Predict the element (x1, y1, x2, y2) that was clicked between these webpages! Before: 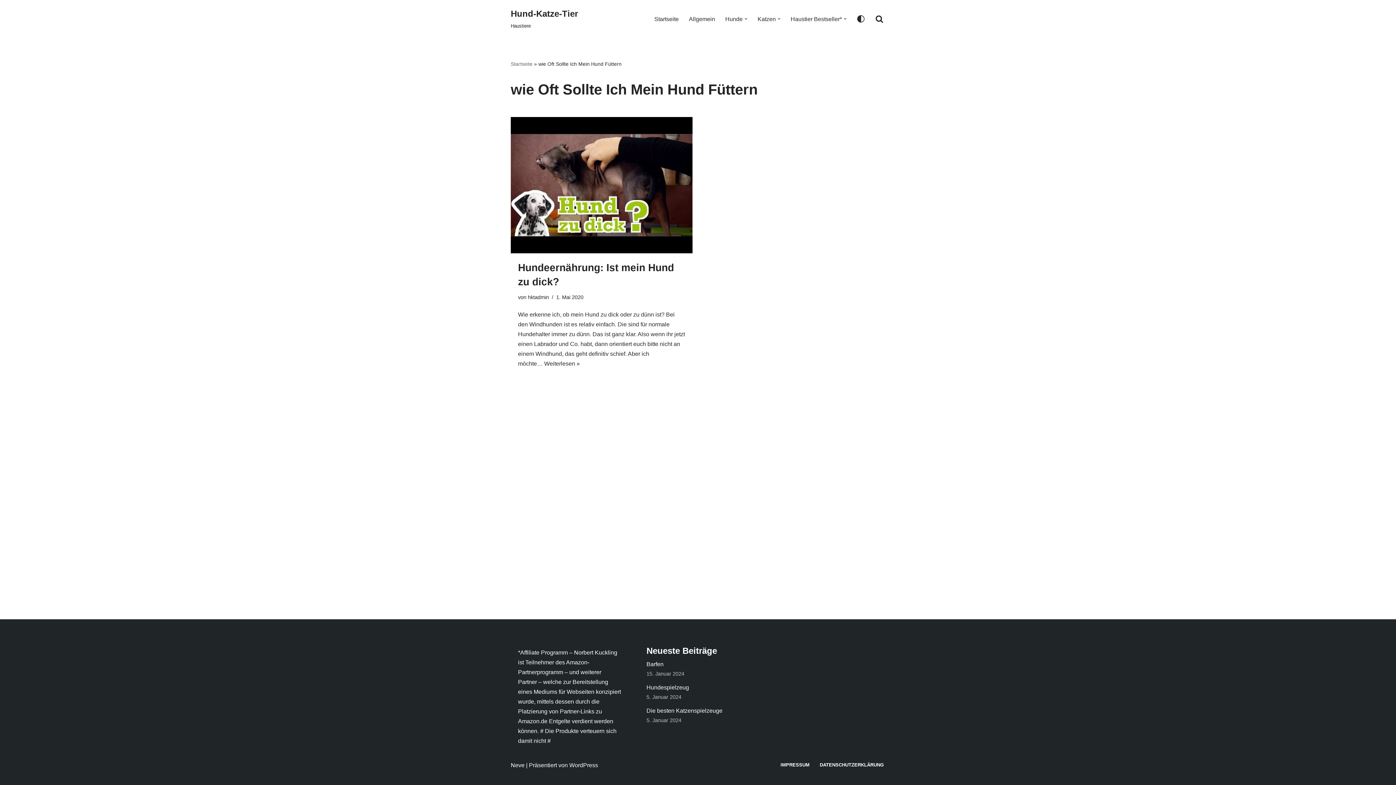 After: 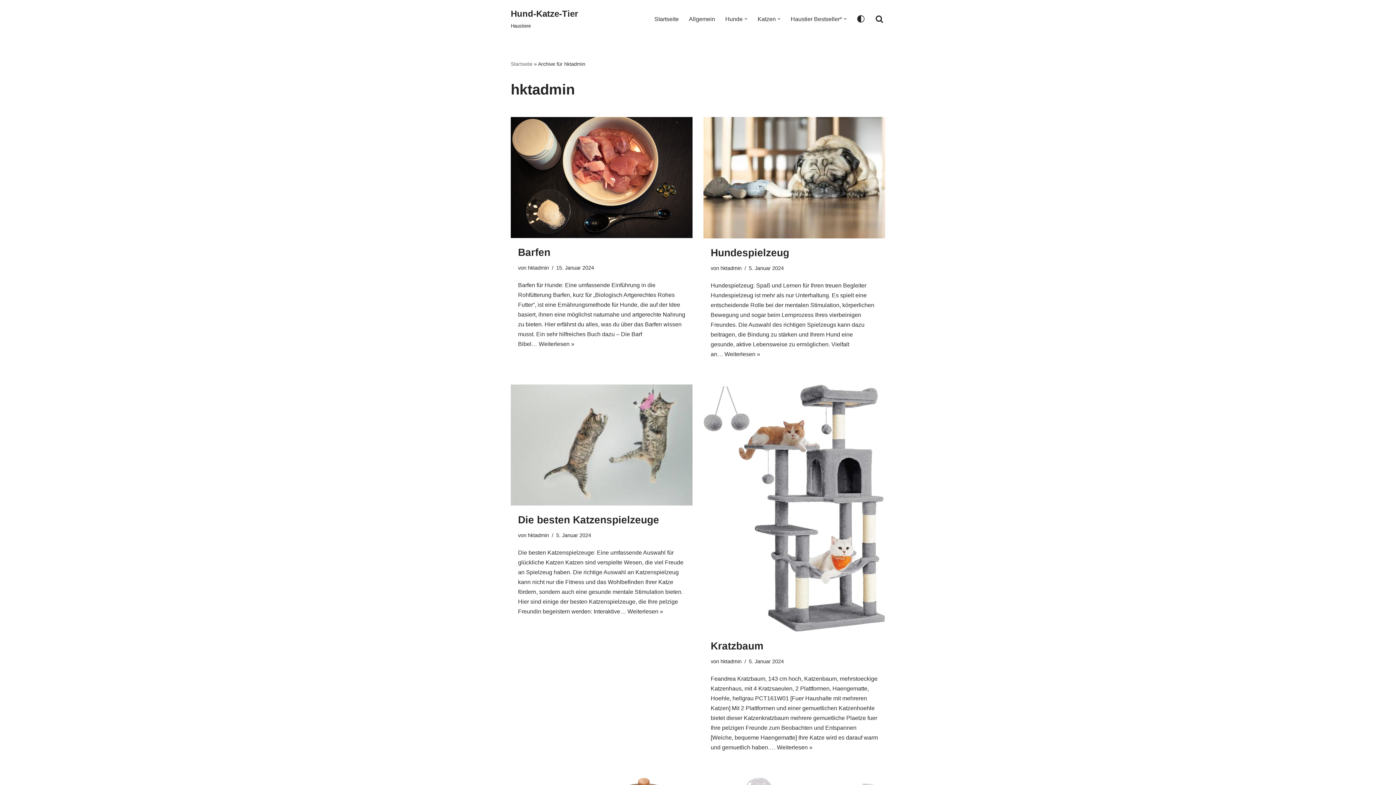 Action: label: hktadmin bbox: (528, 294, 549, 300)